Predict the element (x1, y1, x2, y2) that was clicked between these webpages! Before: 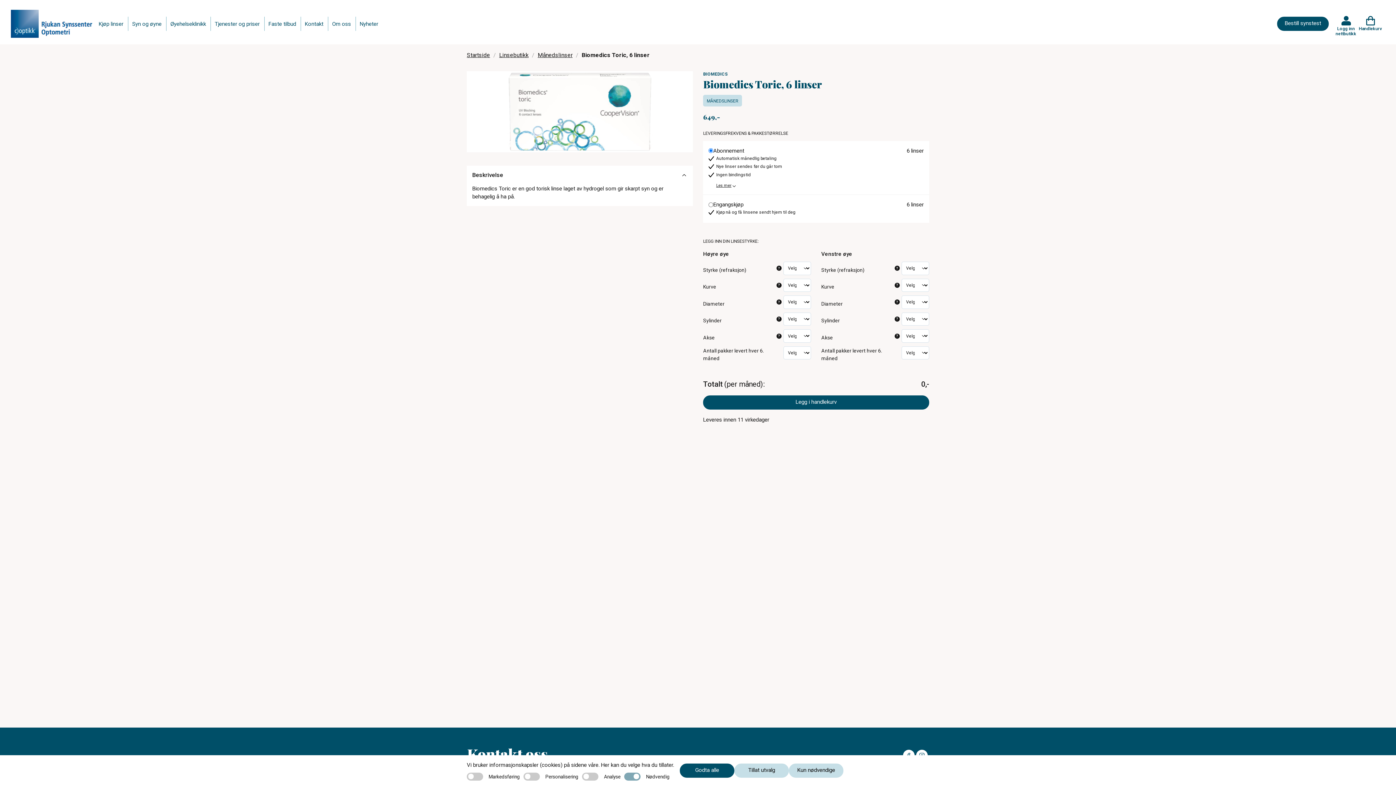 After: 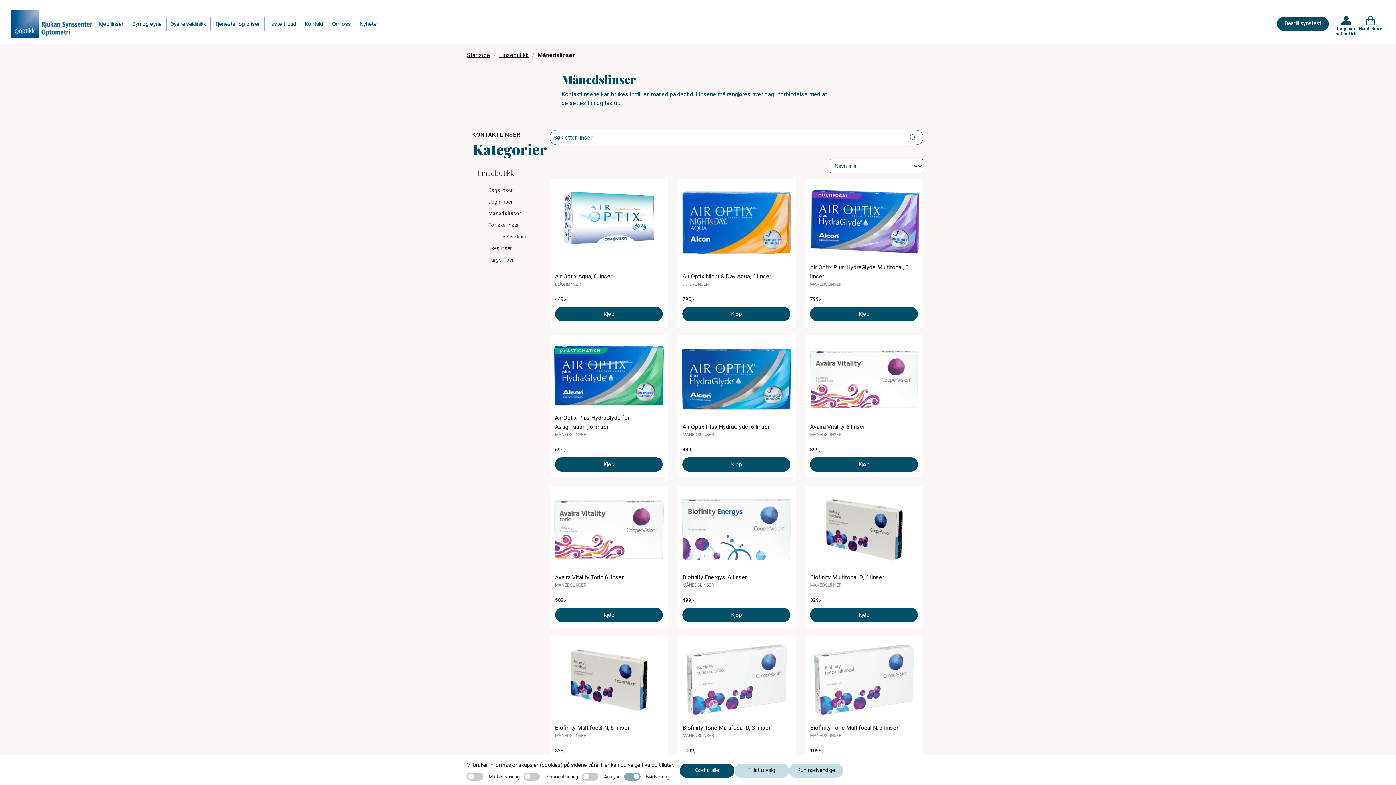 Action: bbox: (706, 98, 738, 103) label: MÅNEDSLINSER